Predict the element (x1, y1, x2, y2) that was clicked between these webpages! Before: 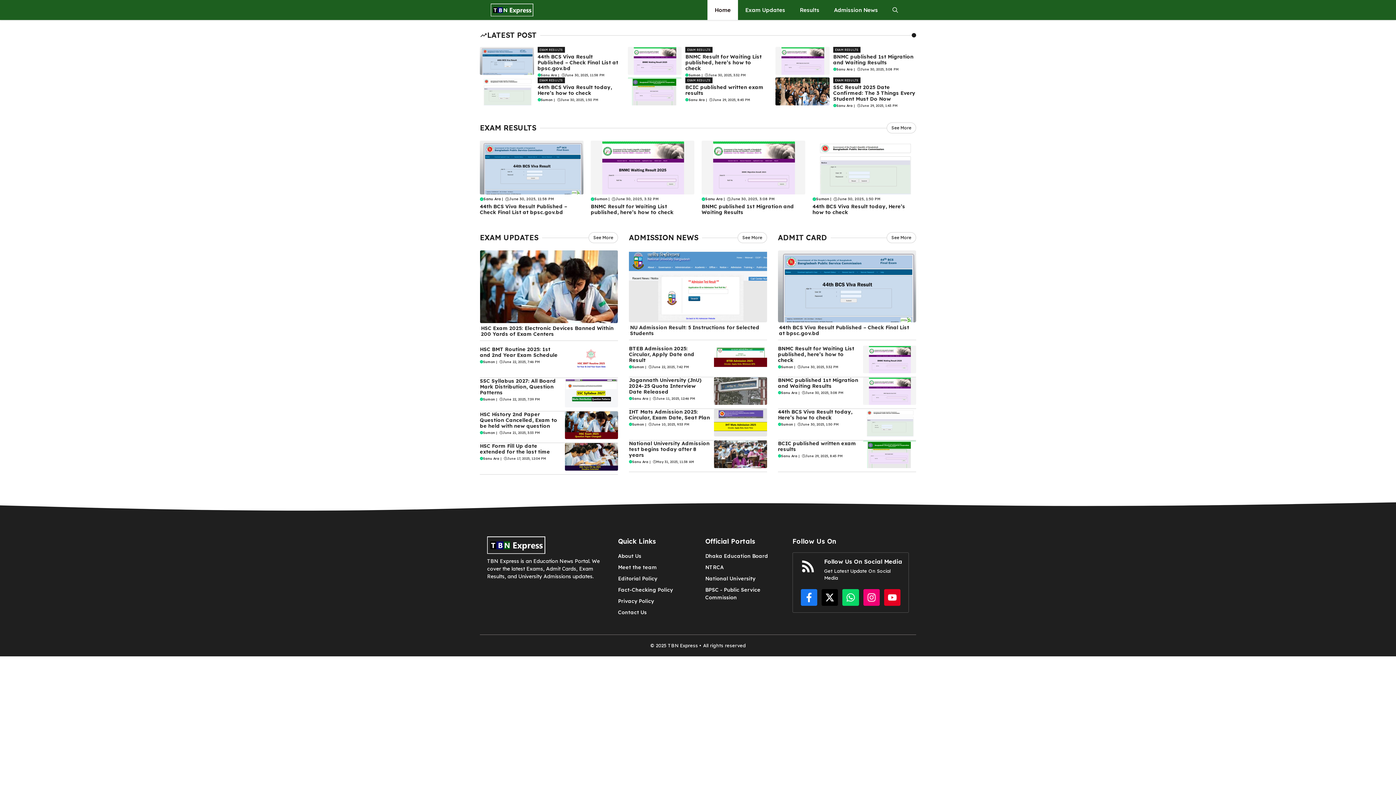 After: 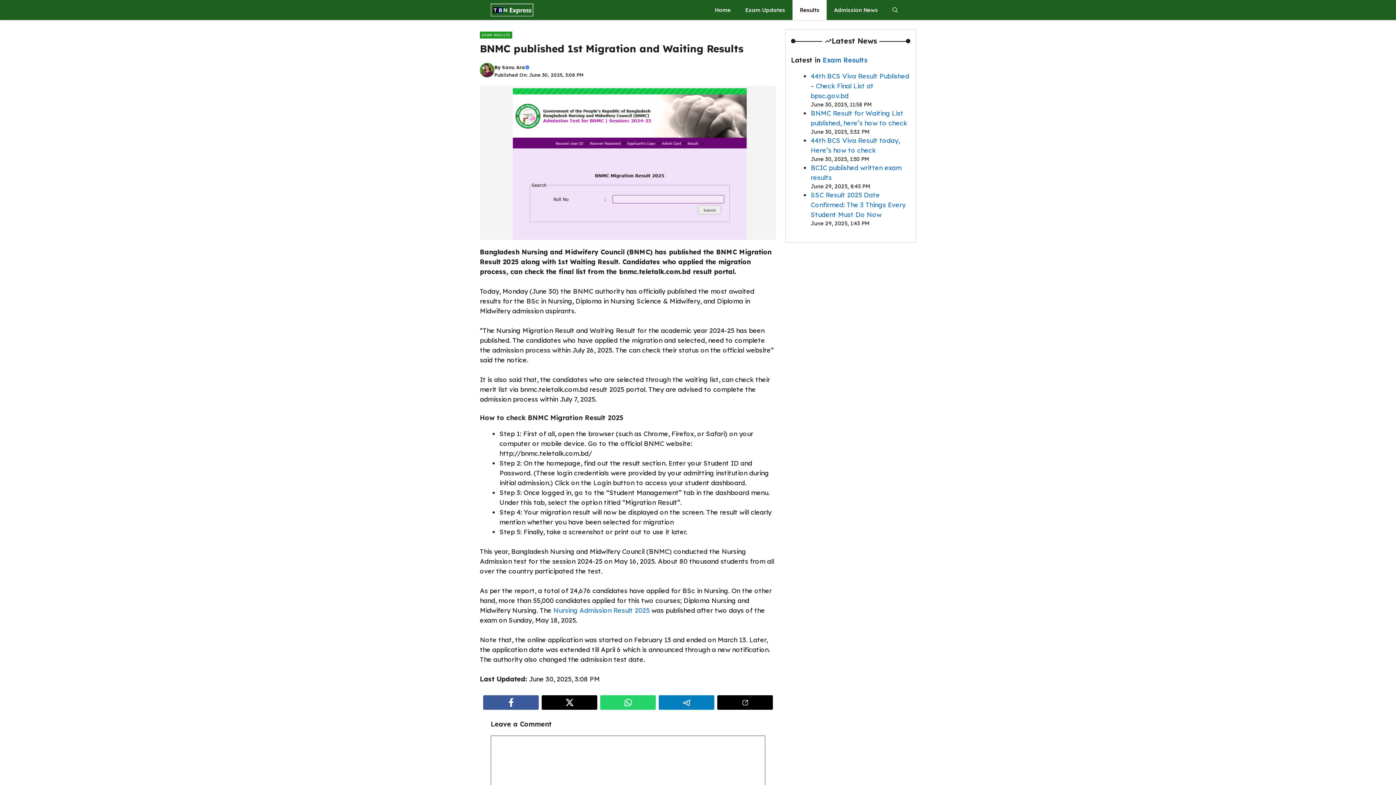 Action: bbox: (701, 162, 805, 171)